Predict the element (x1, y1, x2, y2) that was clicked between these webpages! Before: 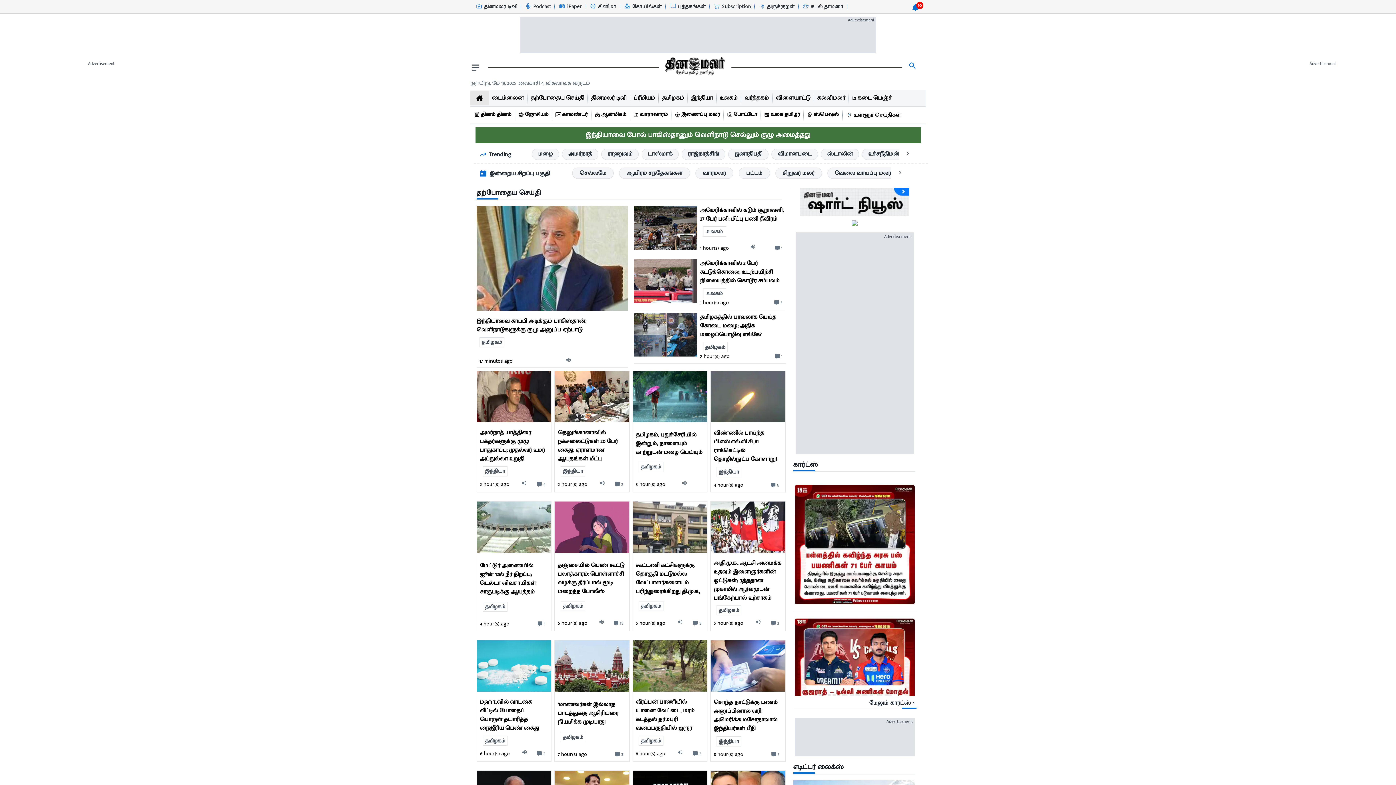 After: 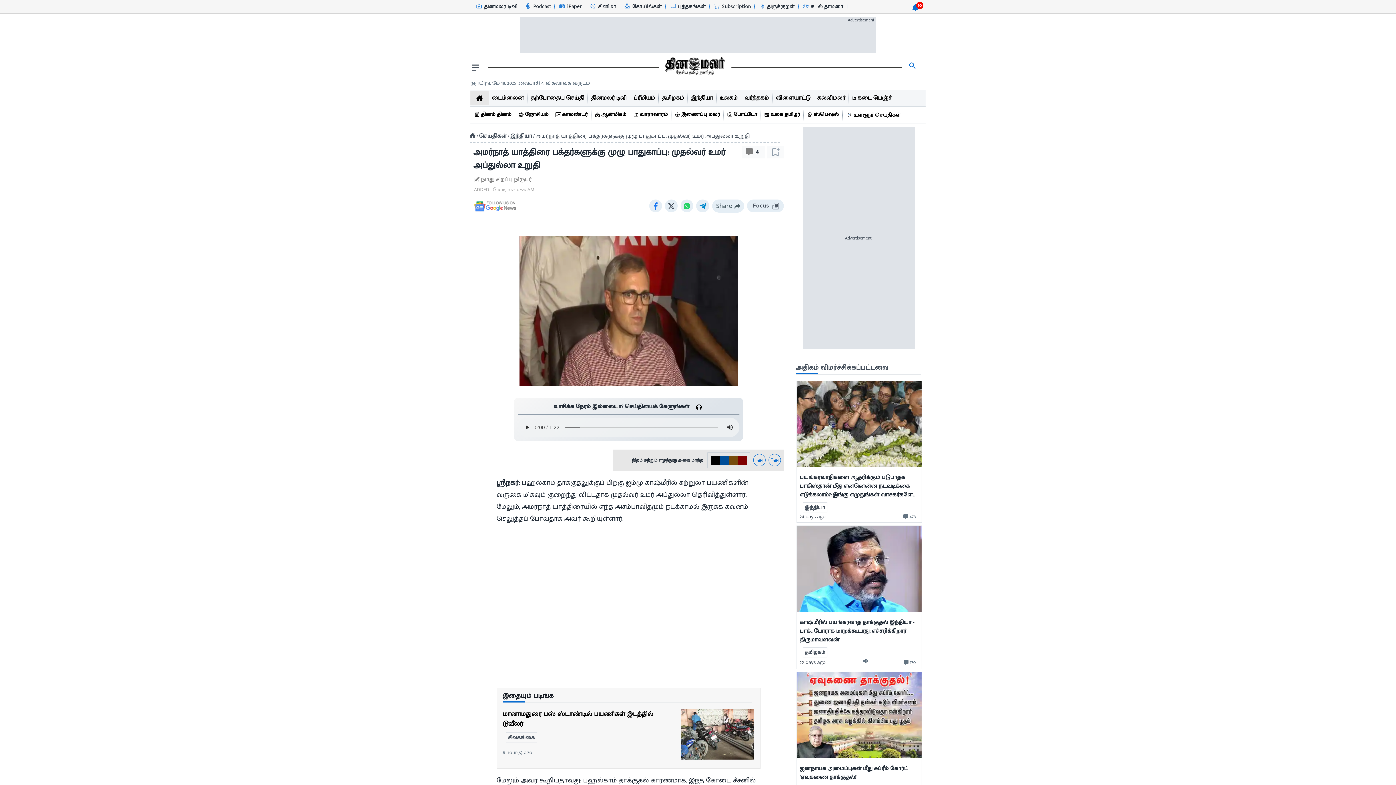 Action: bbox: (477, 371, 551, 425)